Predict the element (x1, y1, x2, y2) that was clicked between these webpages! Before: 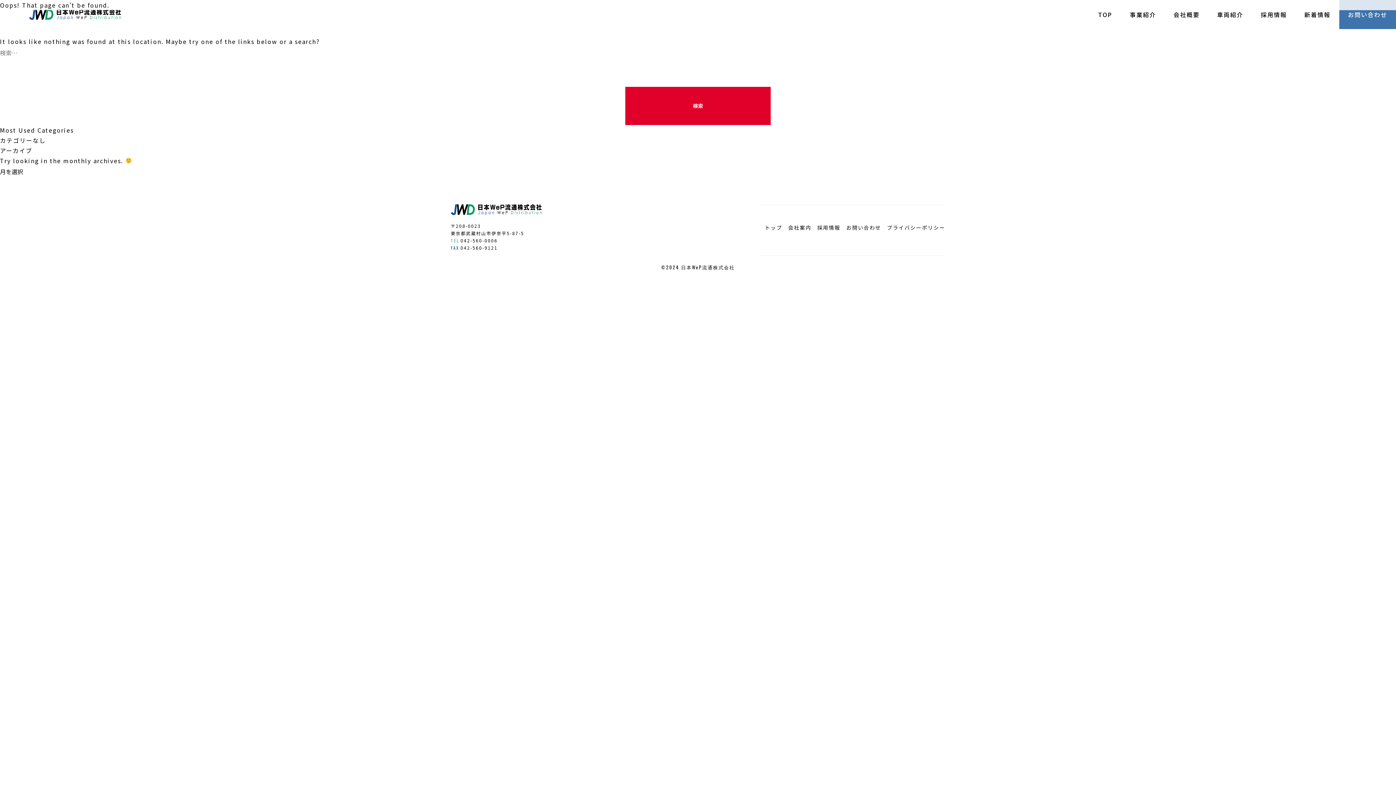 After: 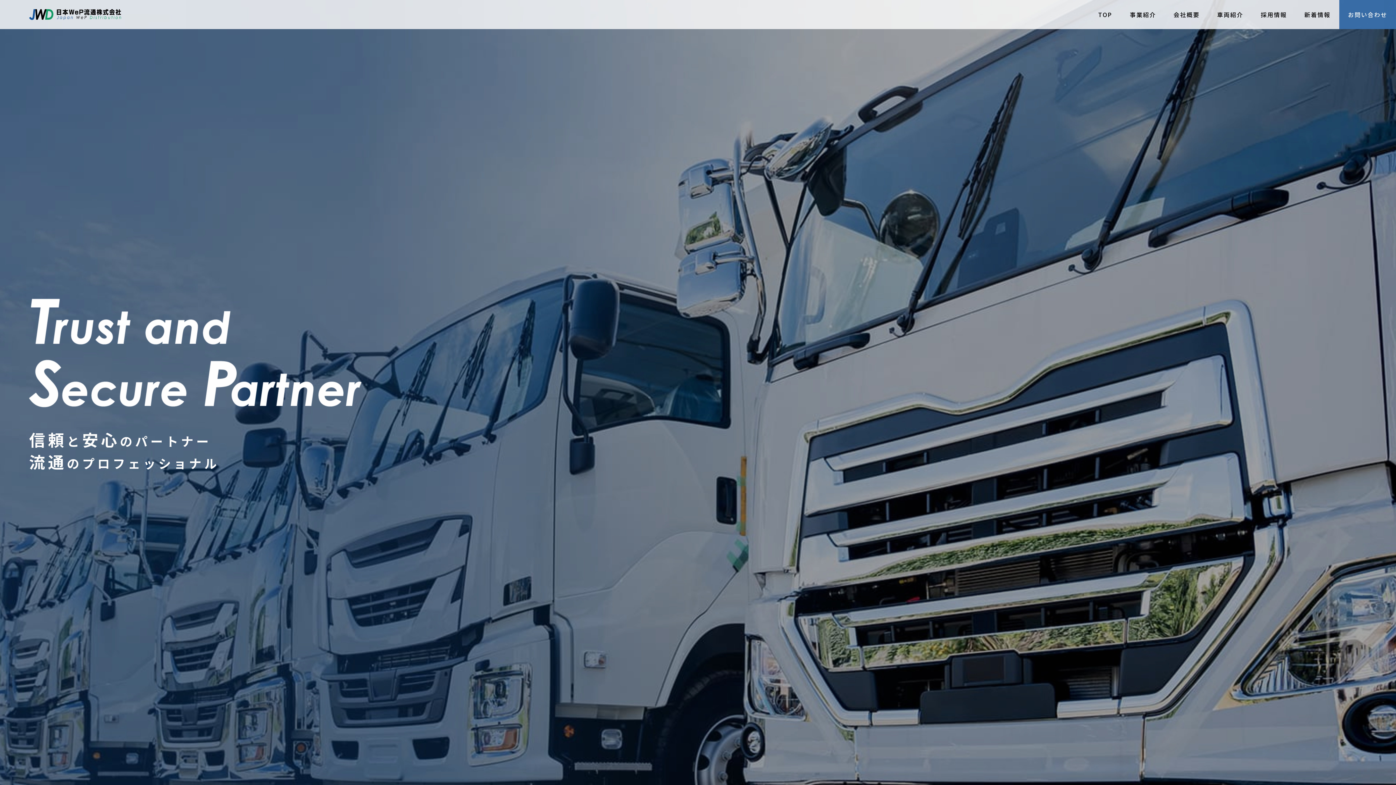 Action: label: トップ bbox: (765, 224, 782, 231)